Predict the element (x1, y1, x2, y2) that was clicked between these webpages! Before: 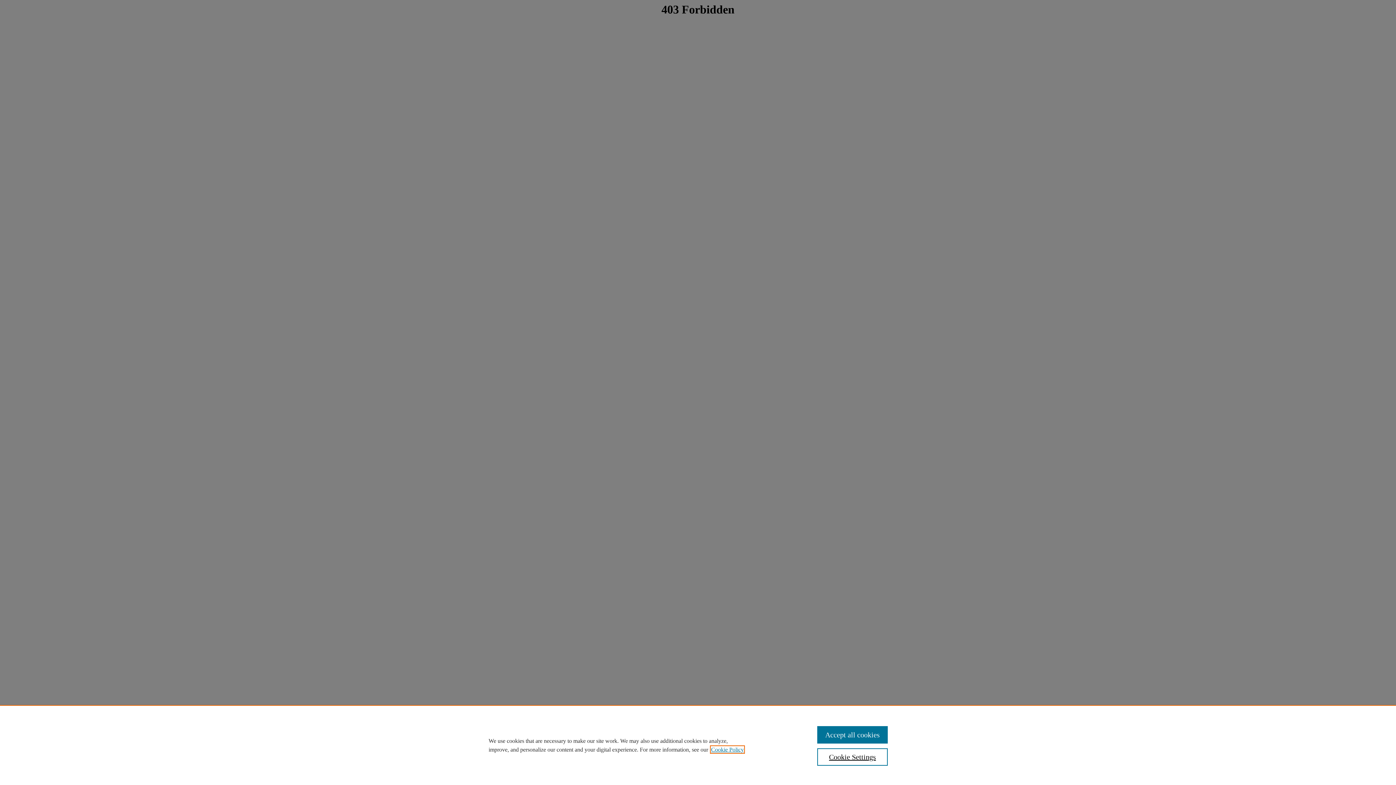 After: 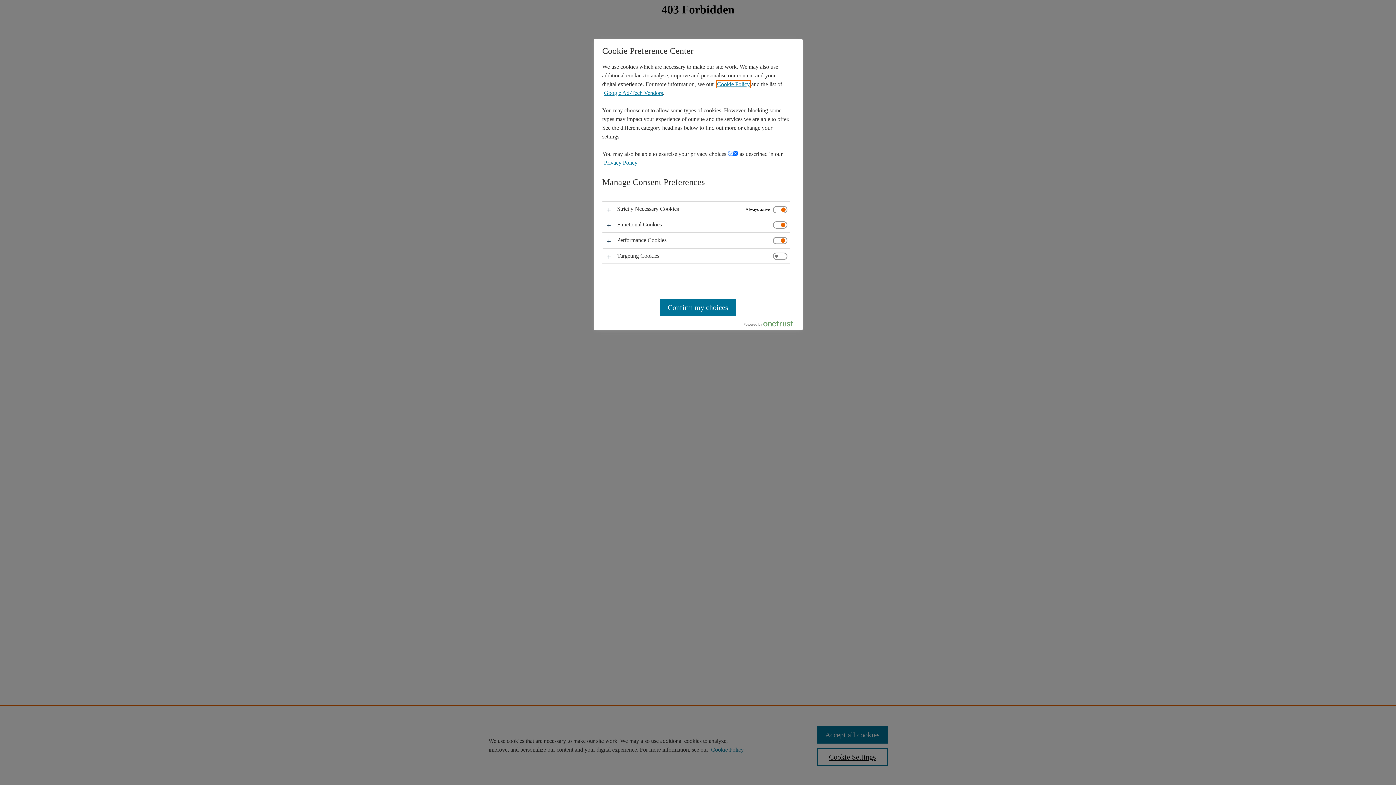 Action: bbox: (817, 748, 887, 766) label: Cookie Settings